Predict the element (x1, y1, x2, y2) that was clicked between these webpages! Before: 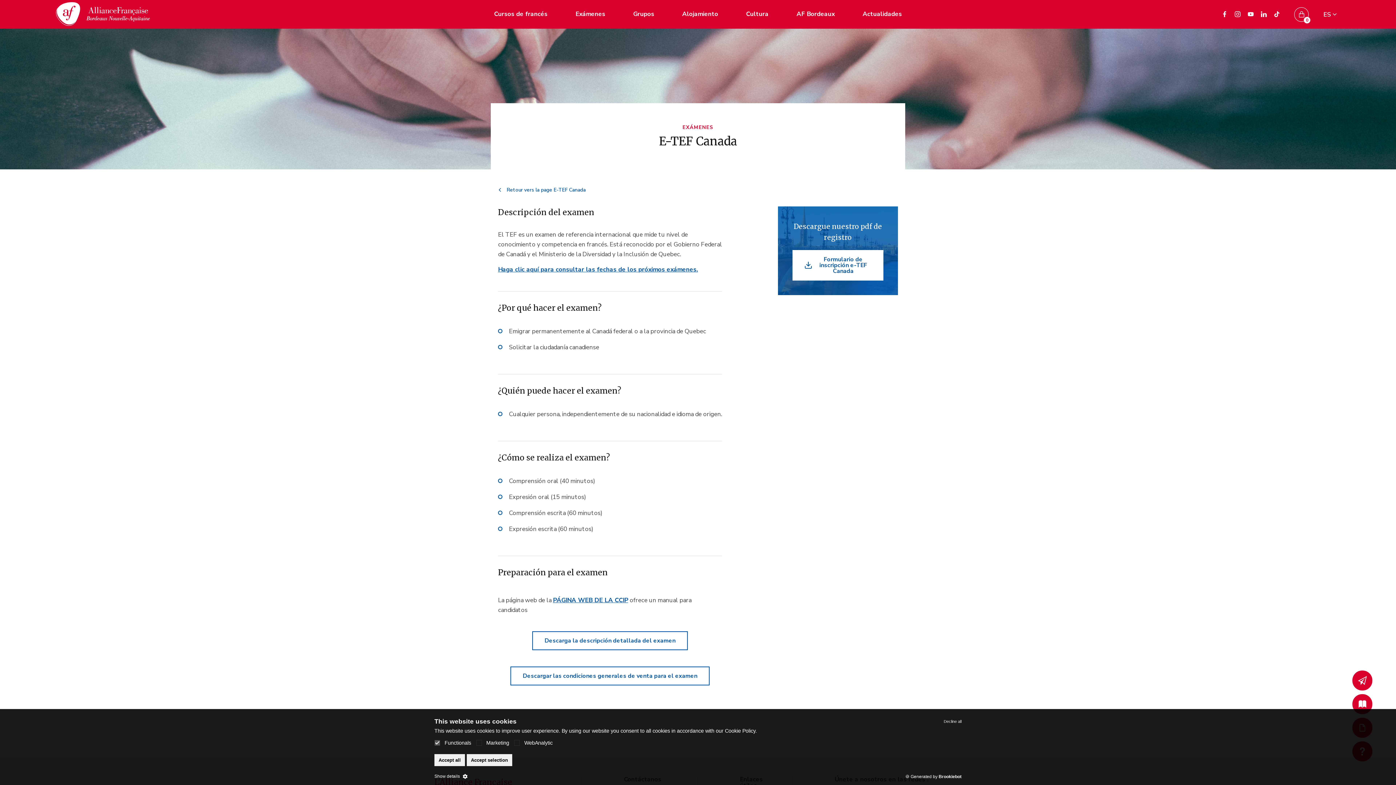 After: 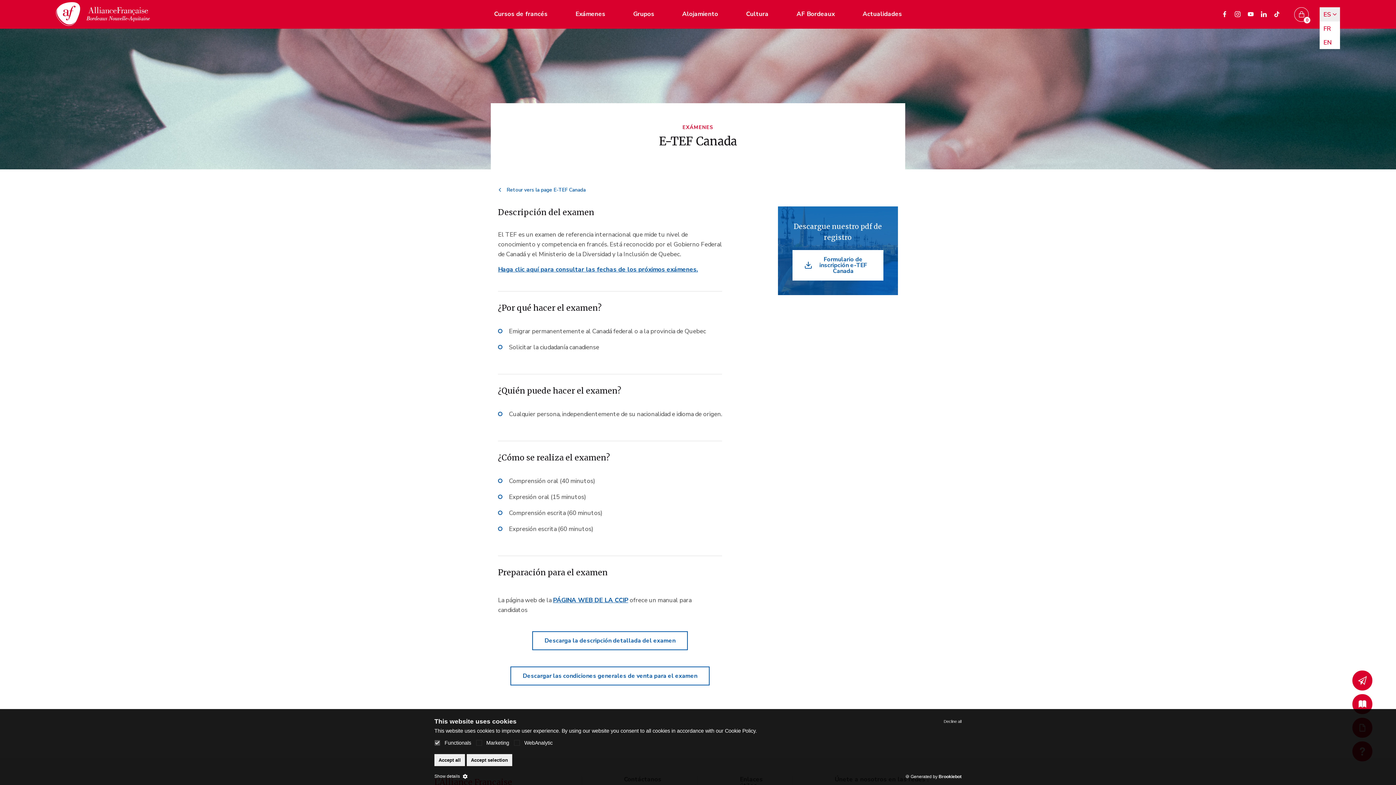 Action: label: ES bbox: (1320, 7, 1340, 21)